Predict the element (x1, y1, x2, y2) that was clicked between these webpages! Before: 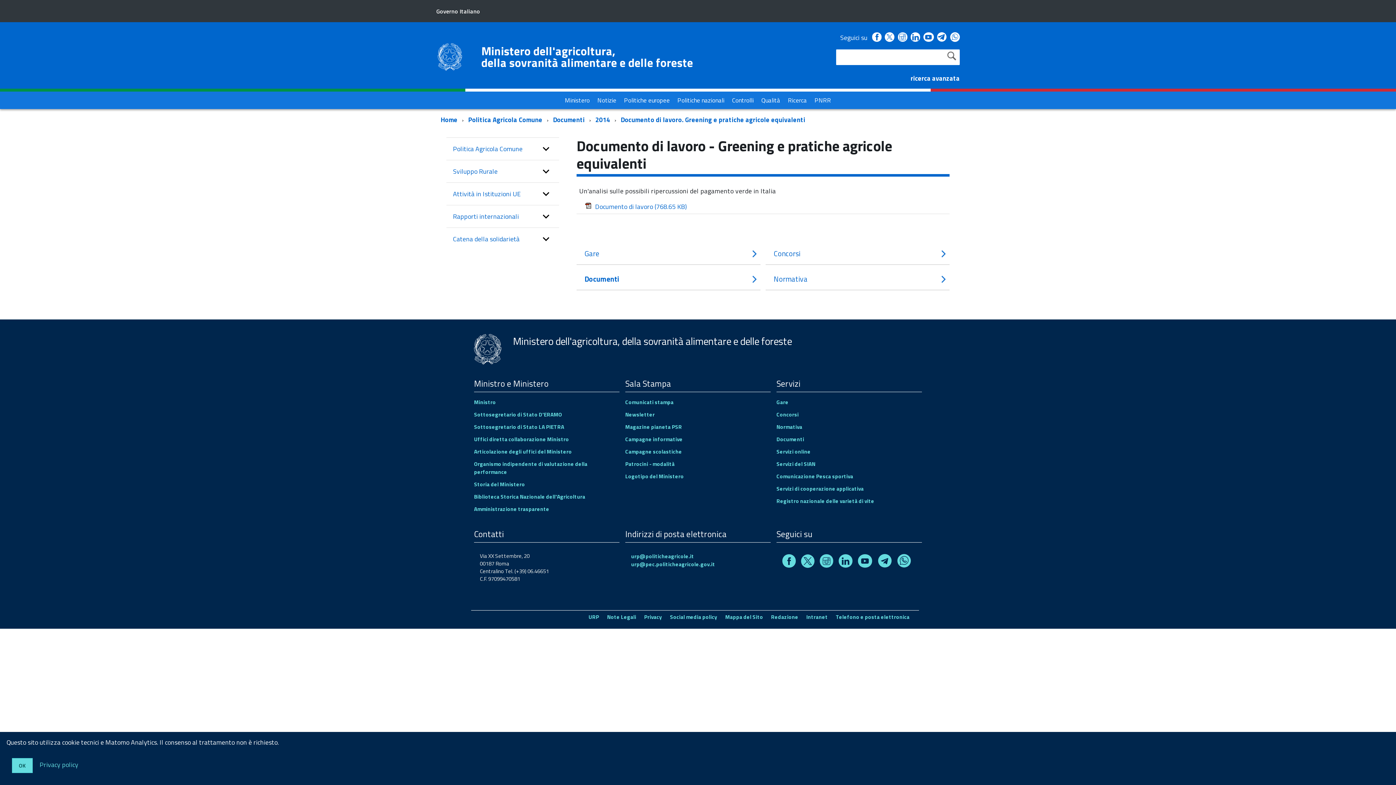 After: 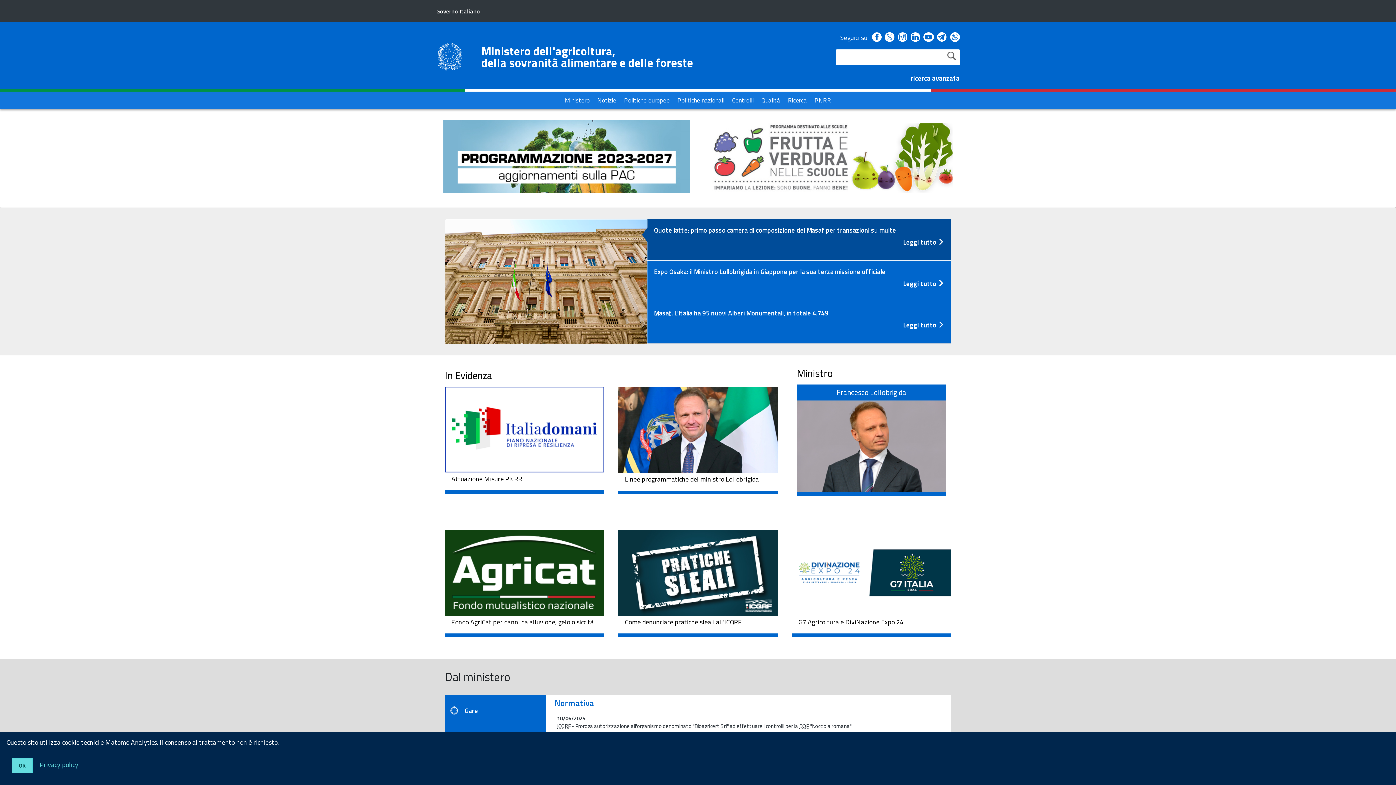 Action: bbox: (436, 51, 463, 61)